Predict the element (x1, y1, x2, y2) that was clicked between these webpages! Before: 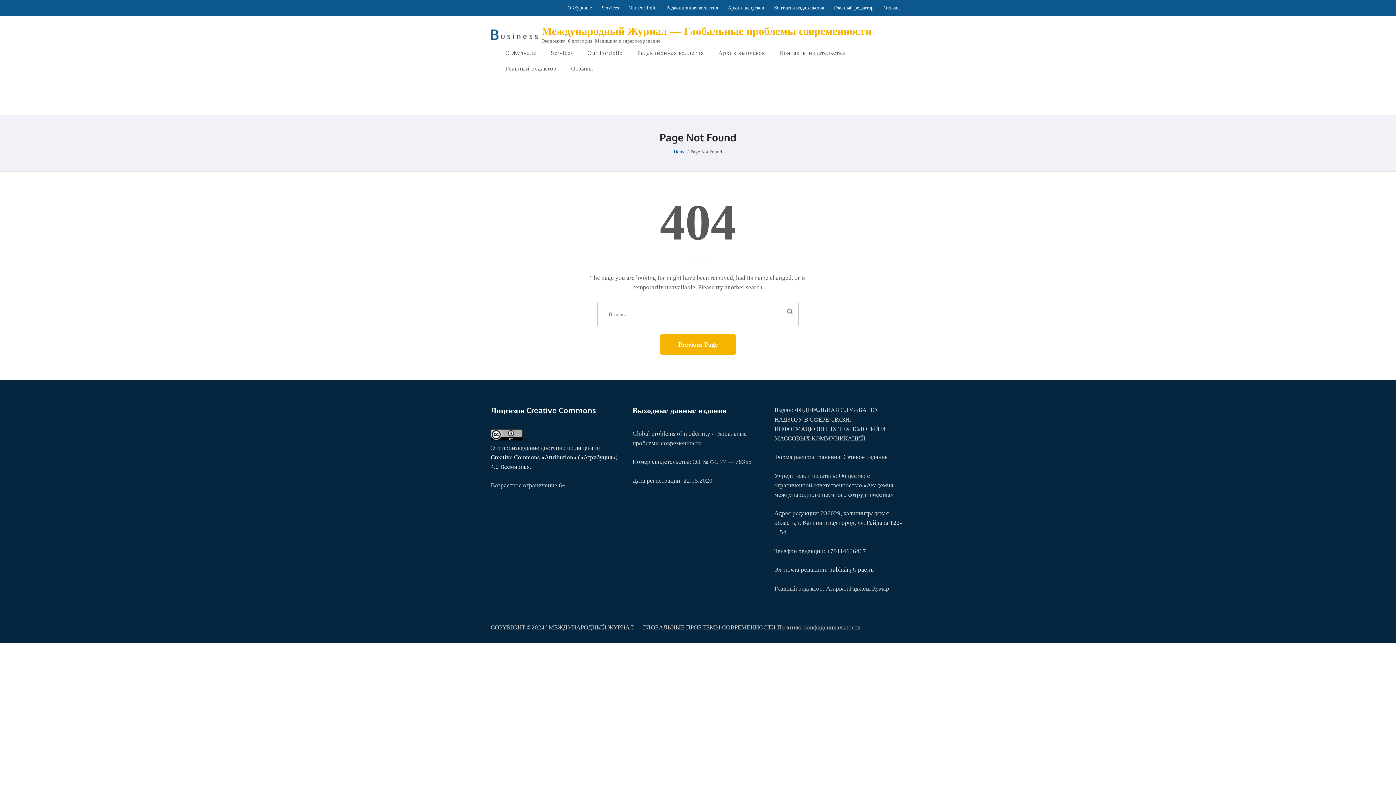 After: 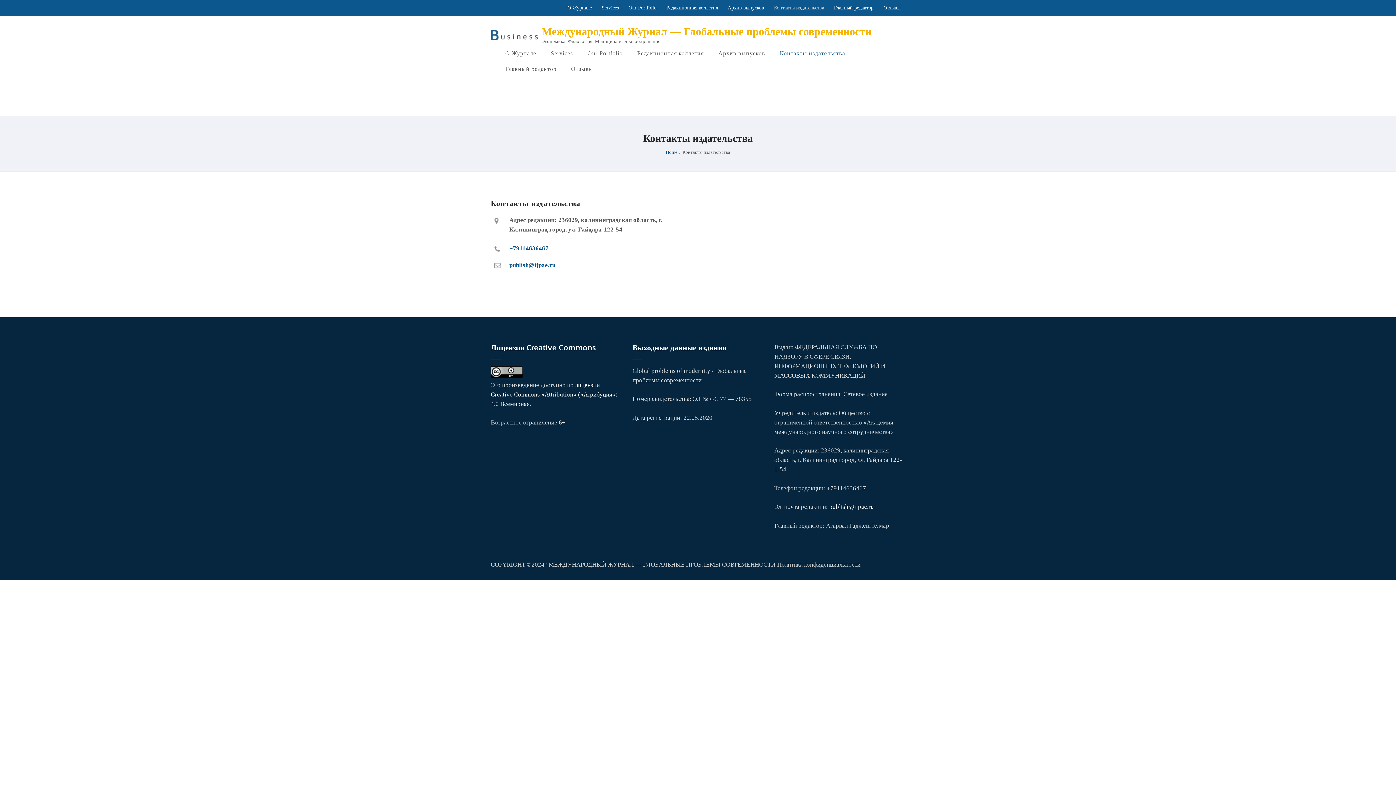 Action: bbox: (774, 0, 824, 16) label: Контакты издательства